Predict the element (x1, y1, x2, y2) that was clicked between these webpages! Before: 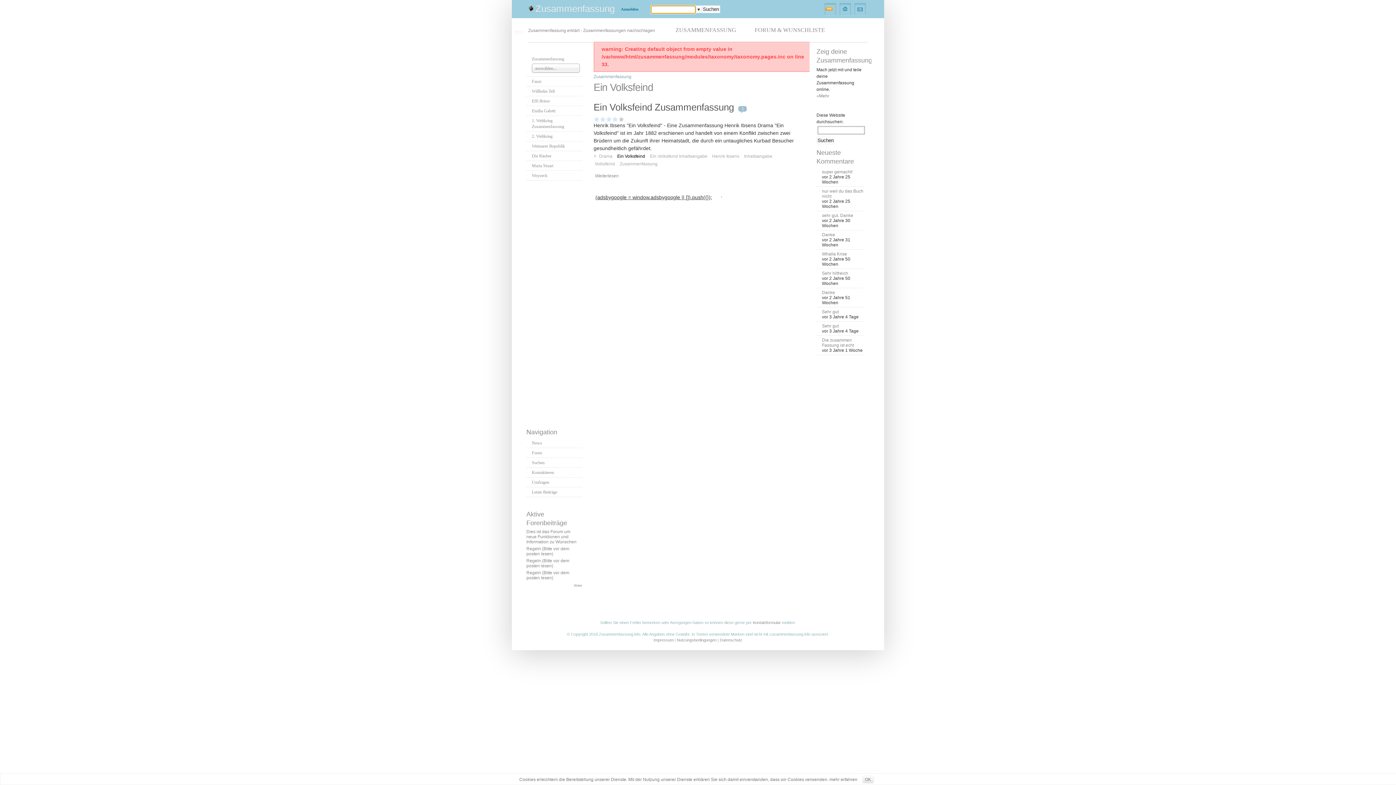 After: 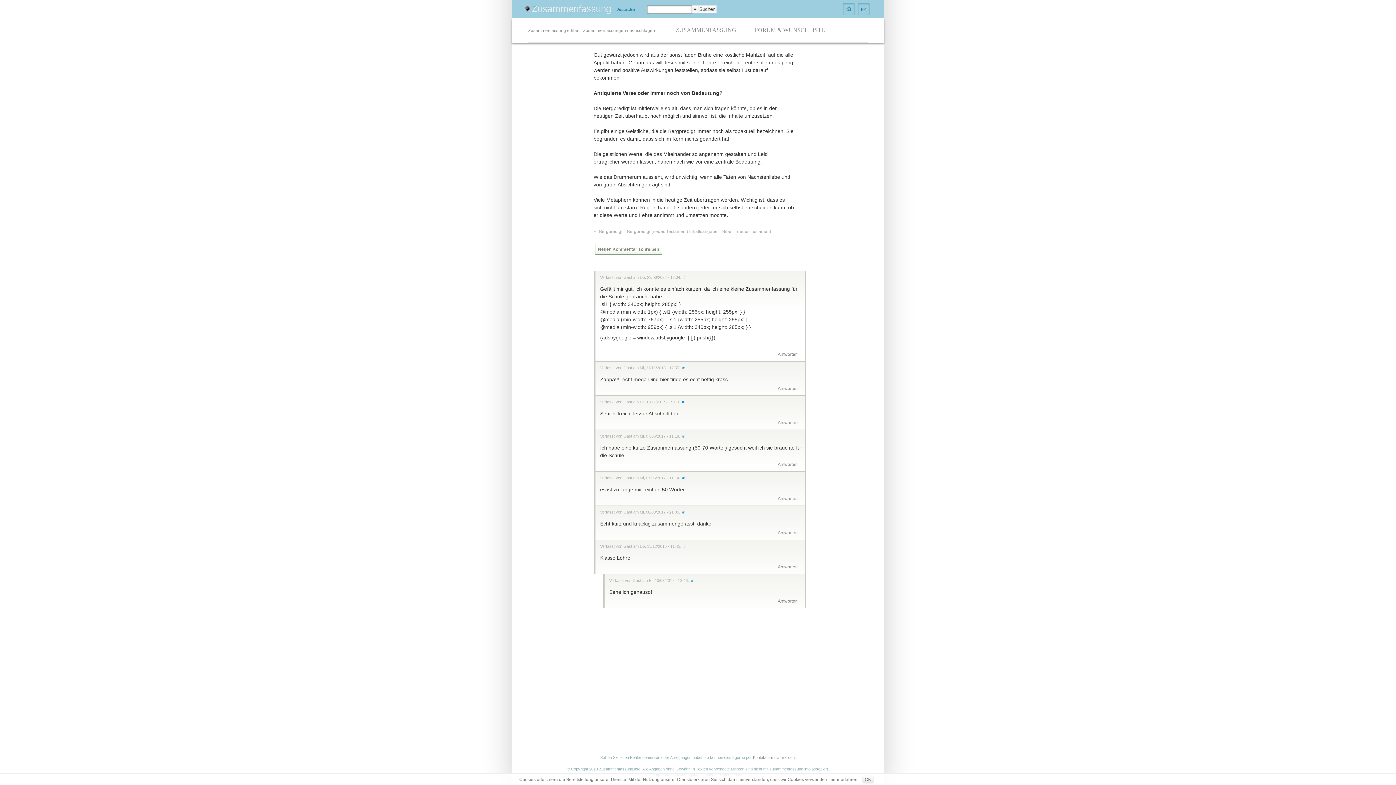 Action: label: Sehr hilfreich bbox: (822, 270, 848, 276)